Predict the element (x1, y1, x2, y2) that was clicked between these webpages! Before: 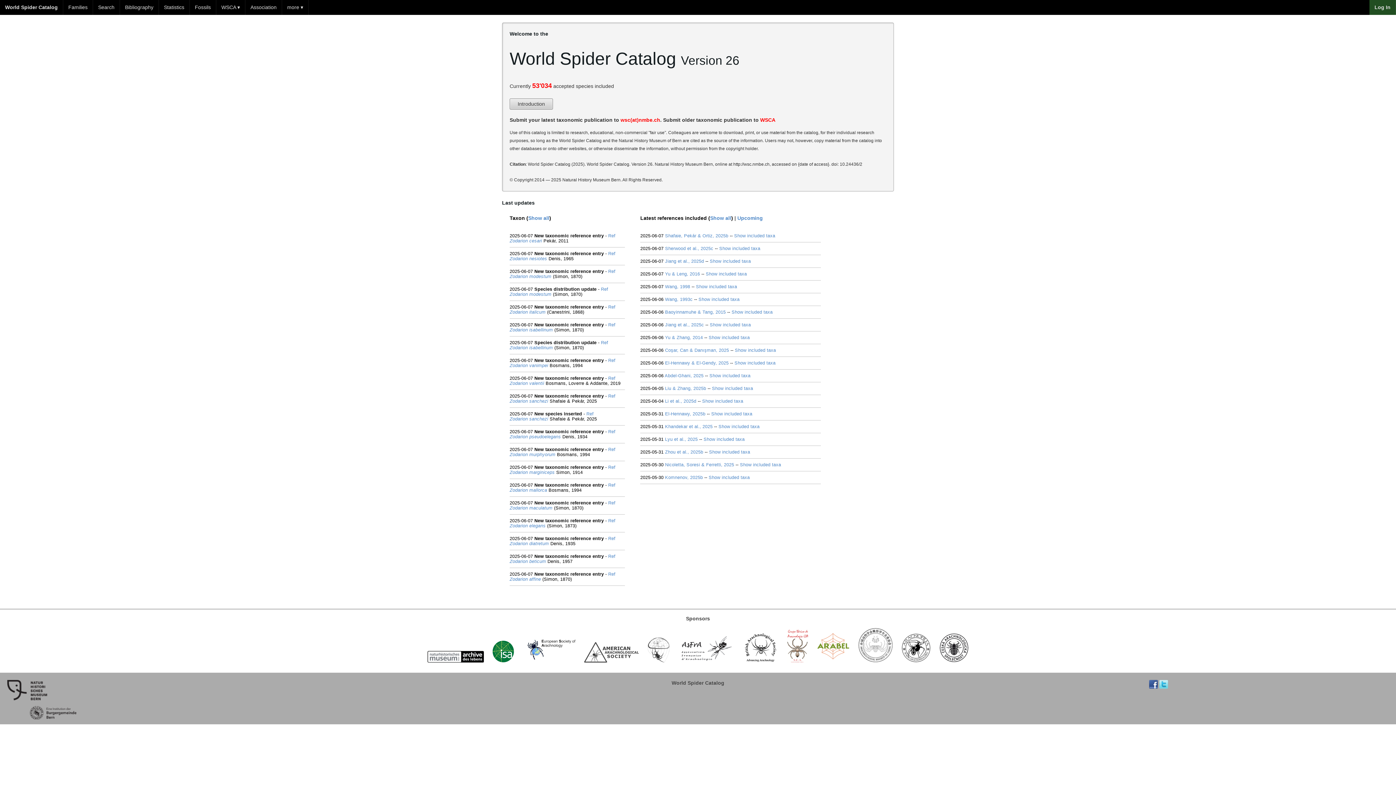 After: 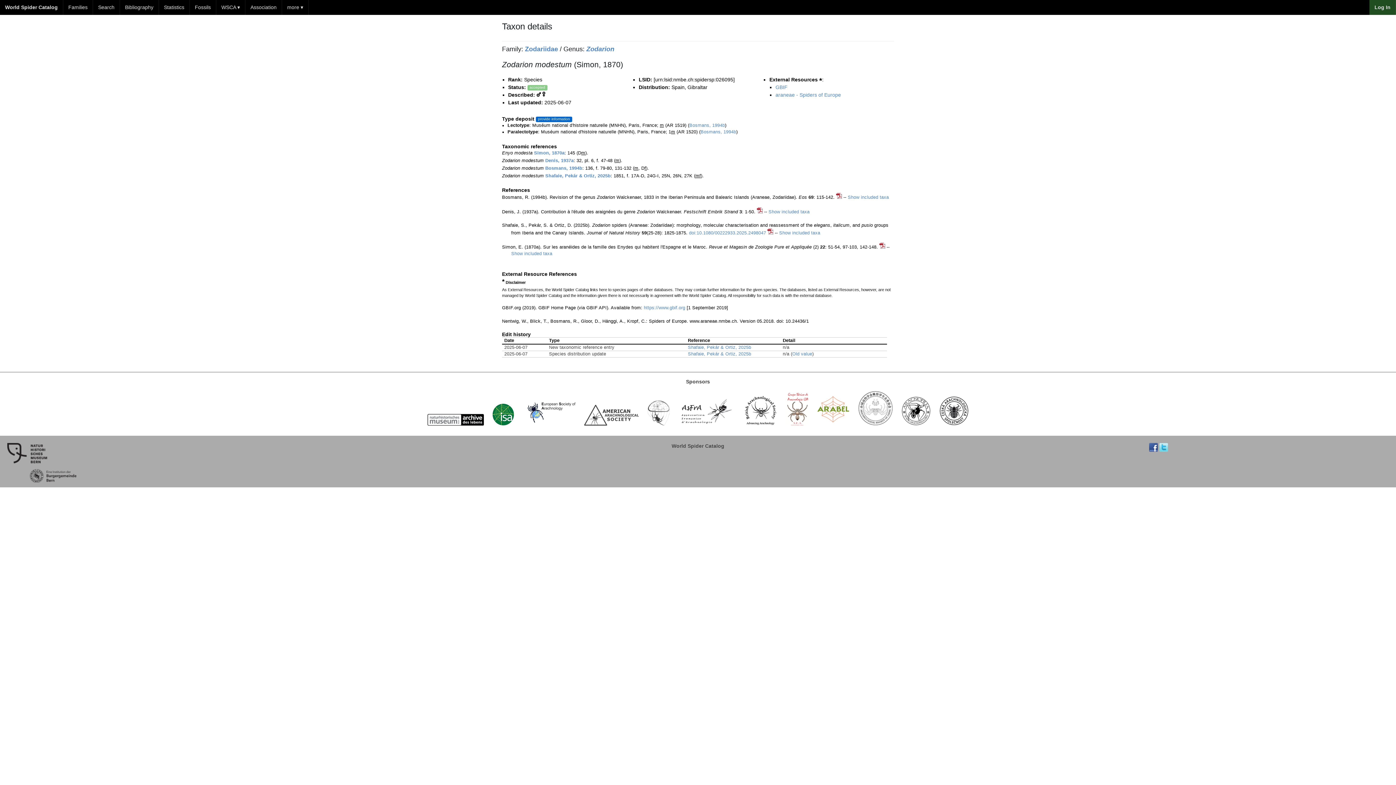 Action: label: Zodarion modestum bbox: (509, 291, 551, 297)